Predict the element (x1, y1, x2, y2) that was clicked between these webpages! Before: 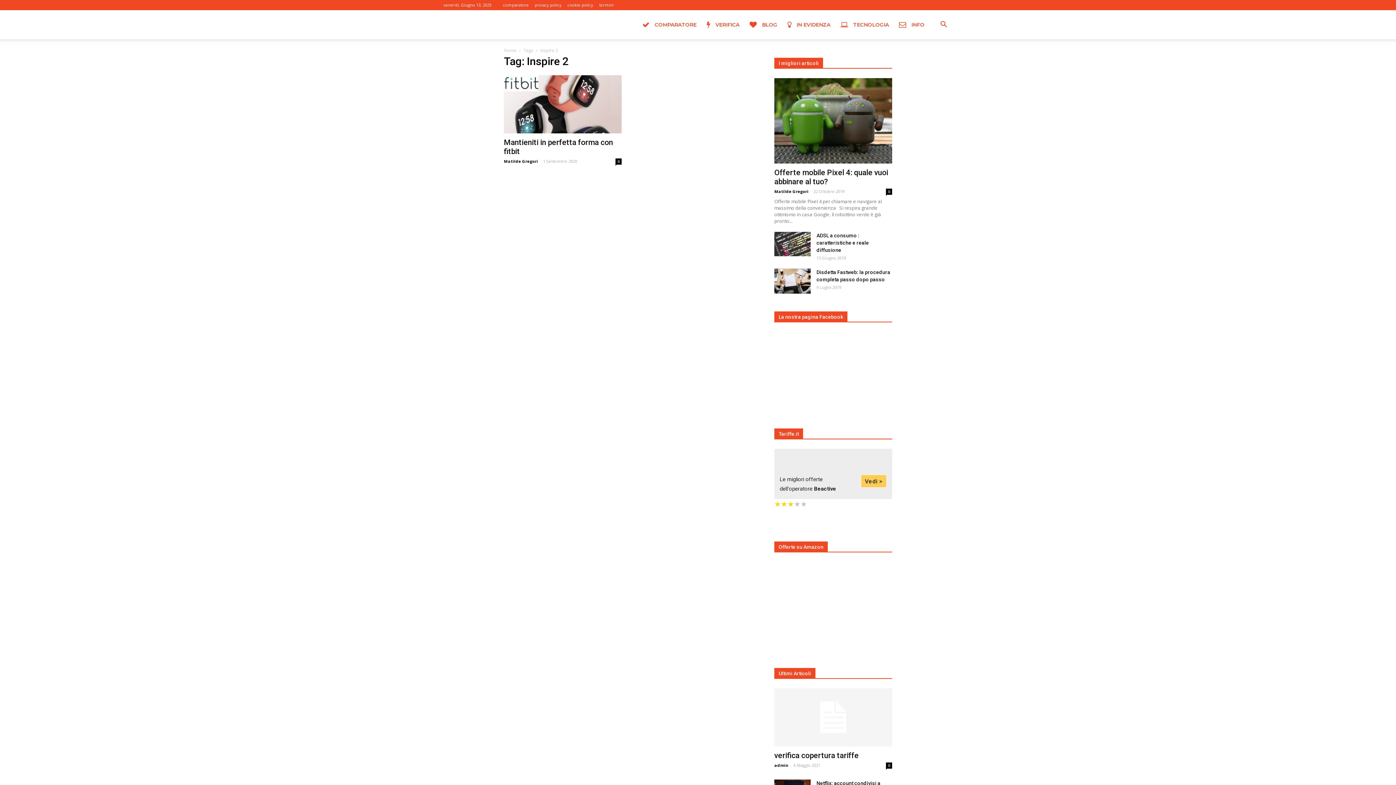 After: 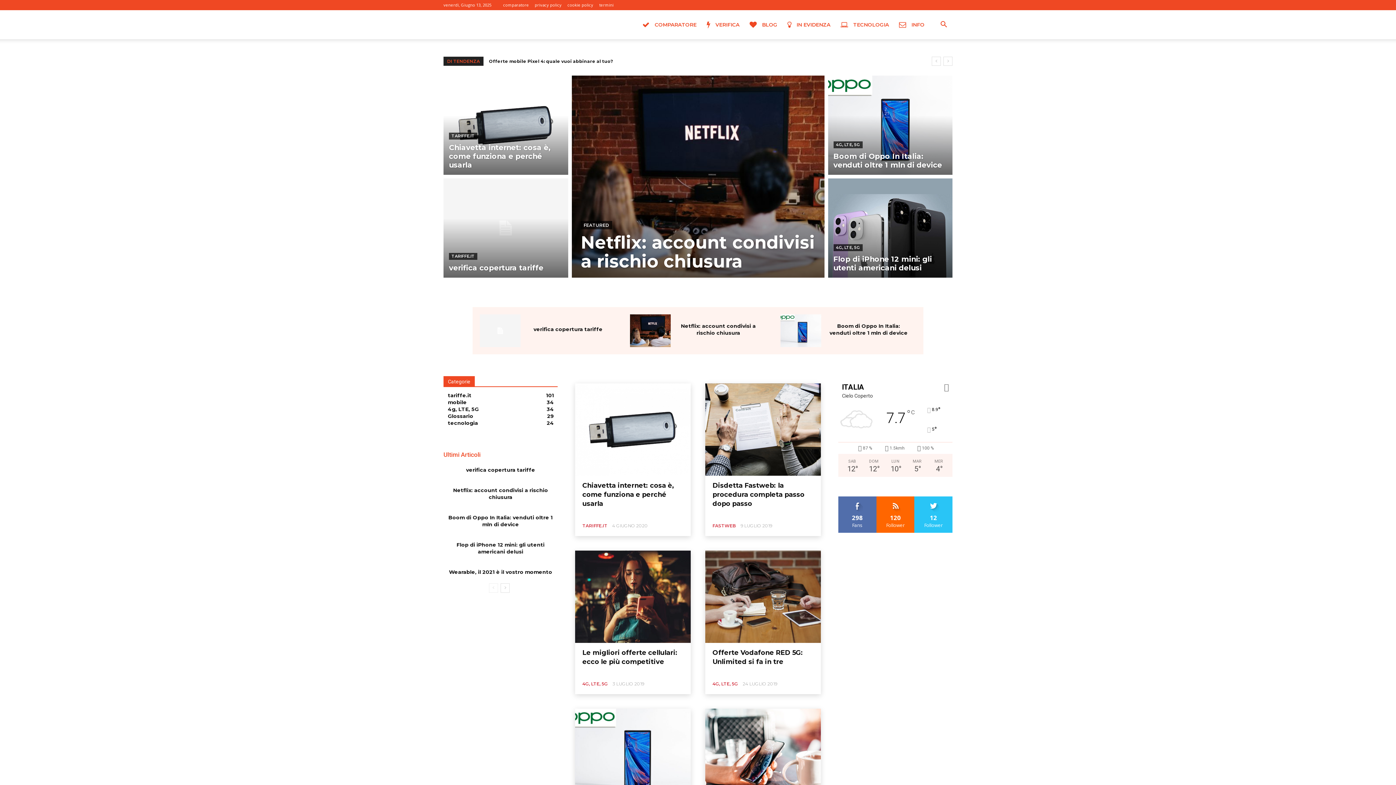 Action: bbox: (504, 158, 538, 164) label: Matilde Gregori